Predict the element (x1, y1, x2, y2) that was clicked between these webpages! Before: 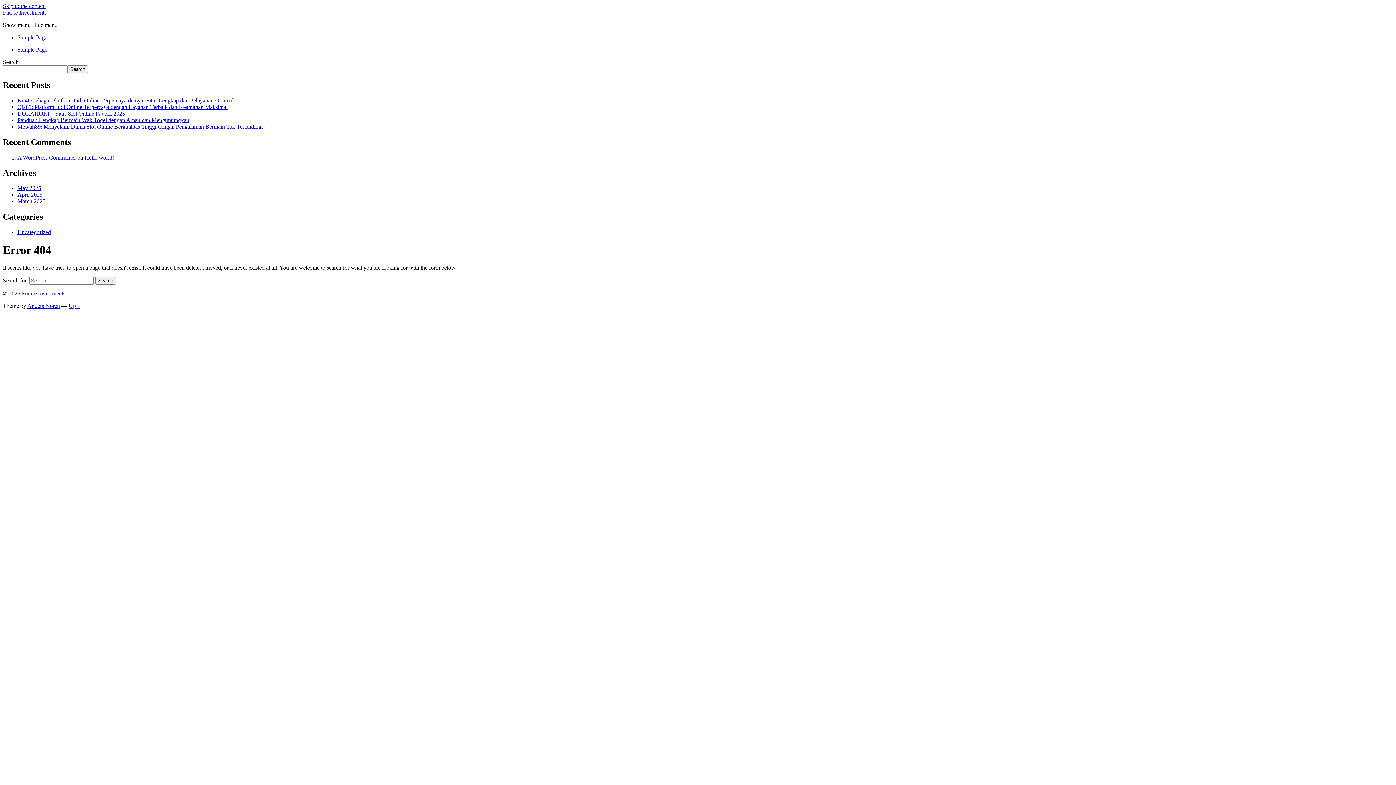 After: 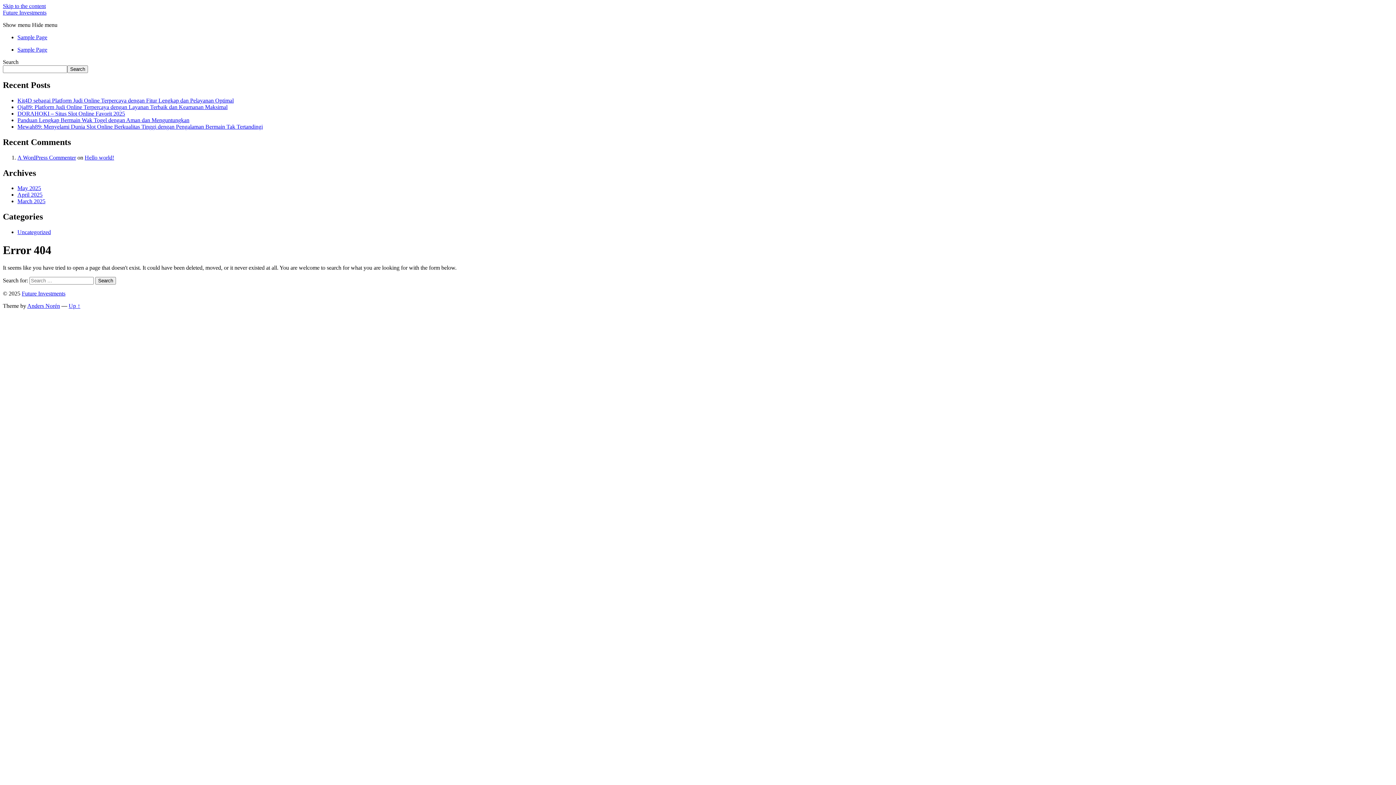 Action: label: Skip to the content bbox: (2, 2, 45, 9)